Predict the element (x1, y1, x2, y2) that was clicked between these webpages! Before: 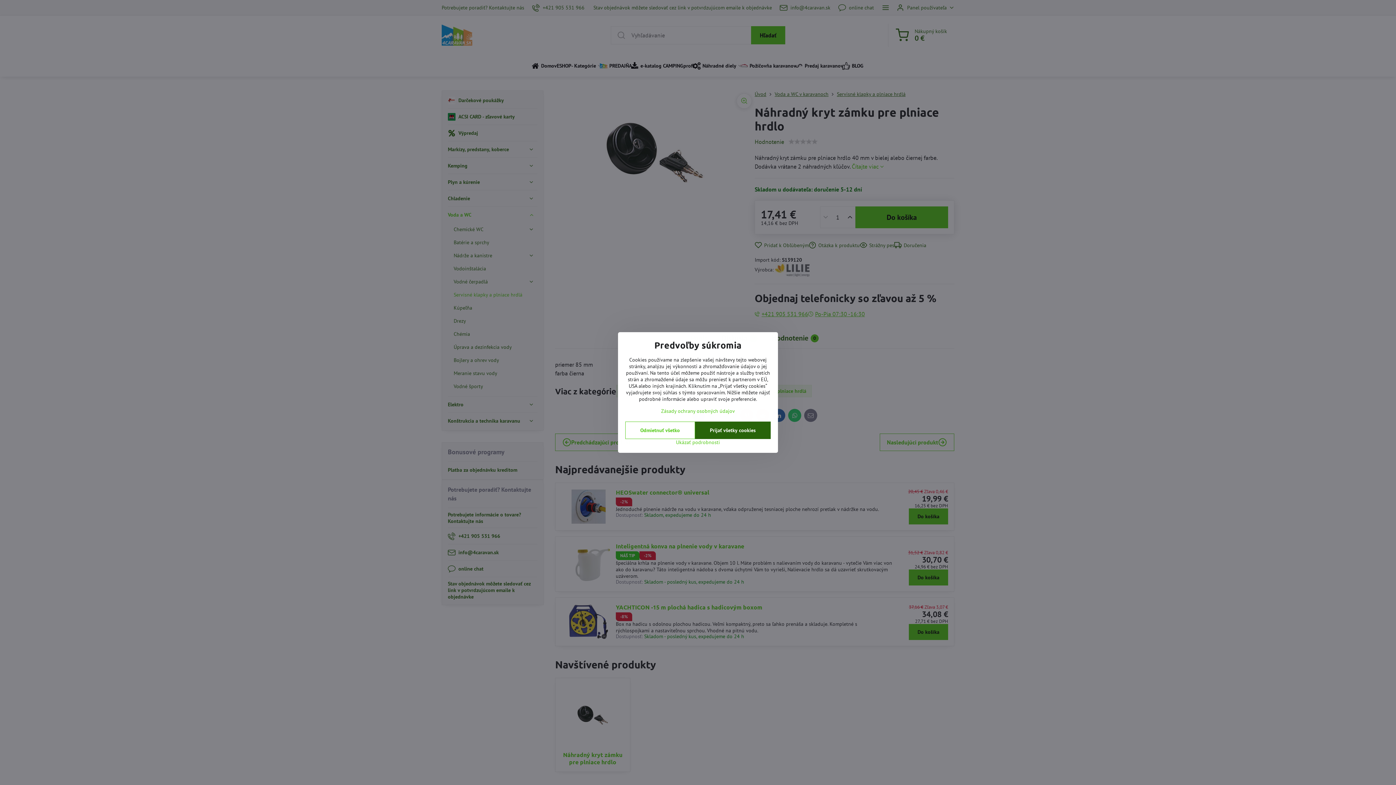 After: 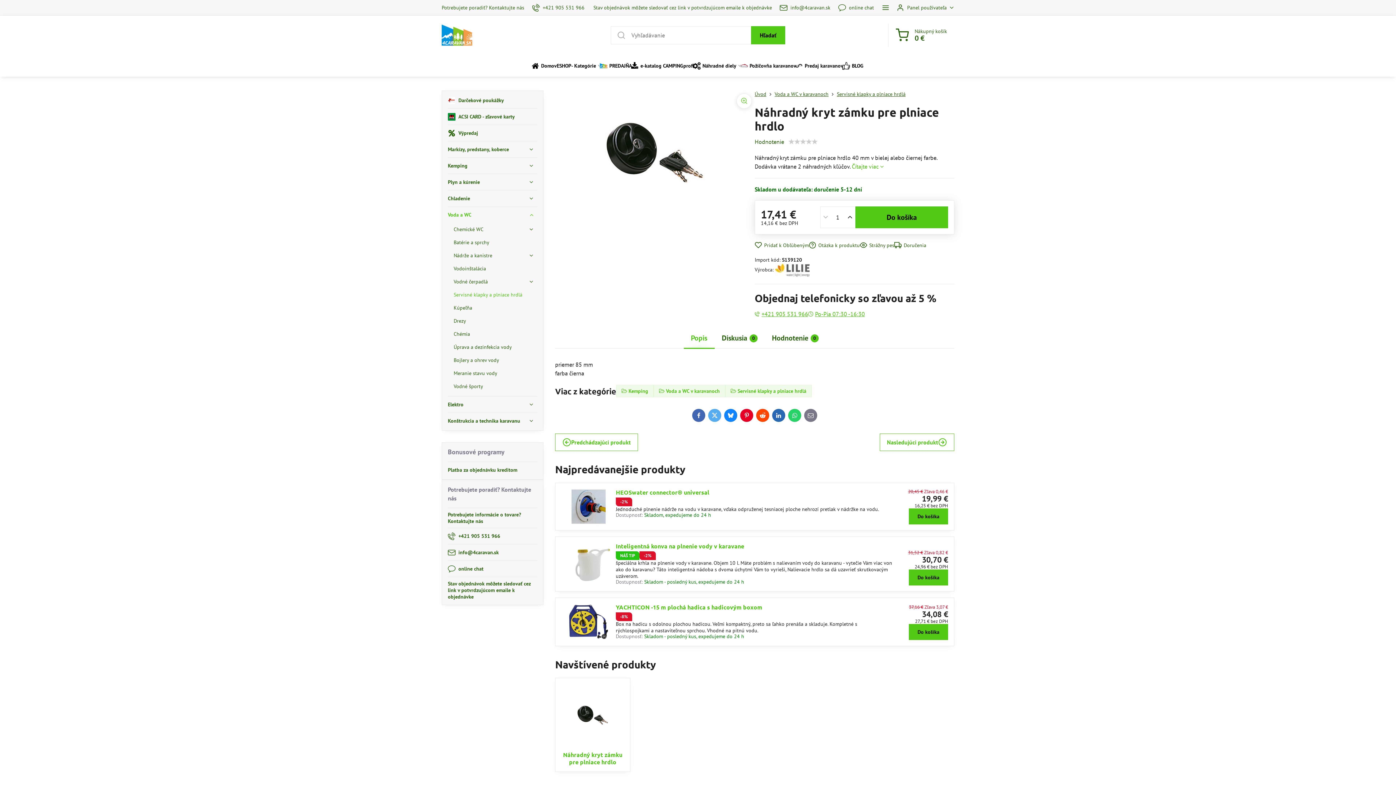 Action: bbox: (695, 421, 770, 439) label: Prijať všetky cookies